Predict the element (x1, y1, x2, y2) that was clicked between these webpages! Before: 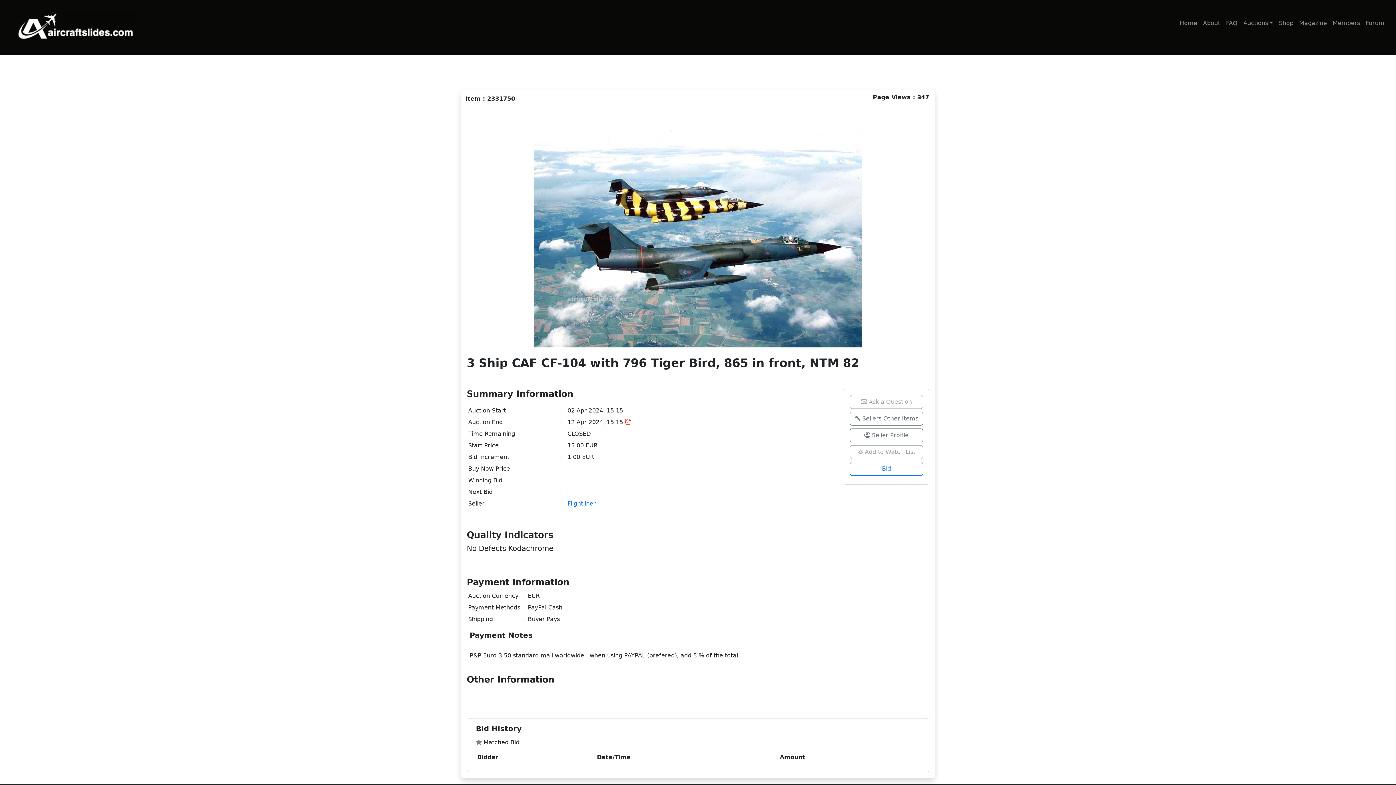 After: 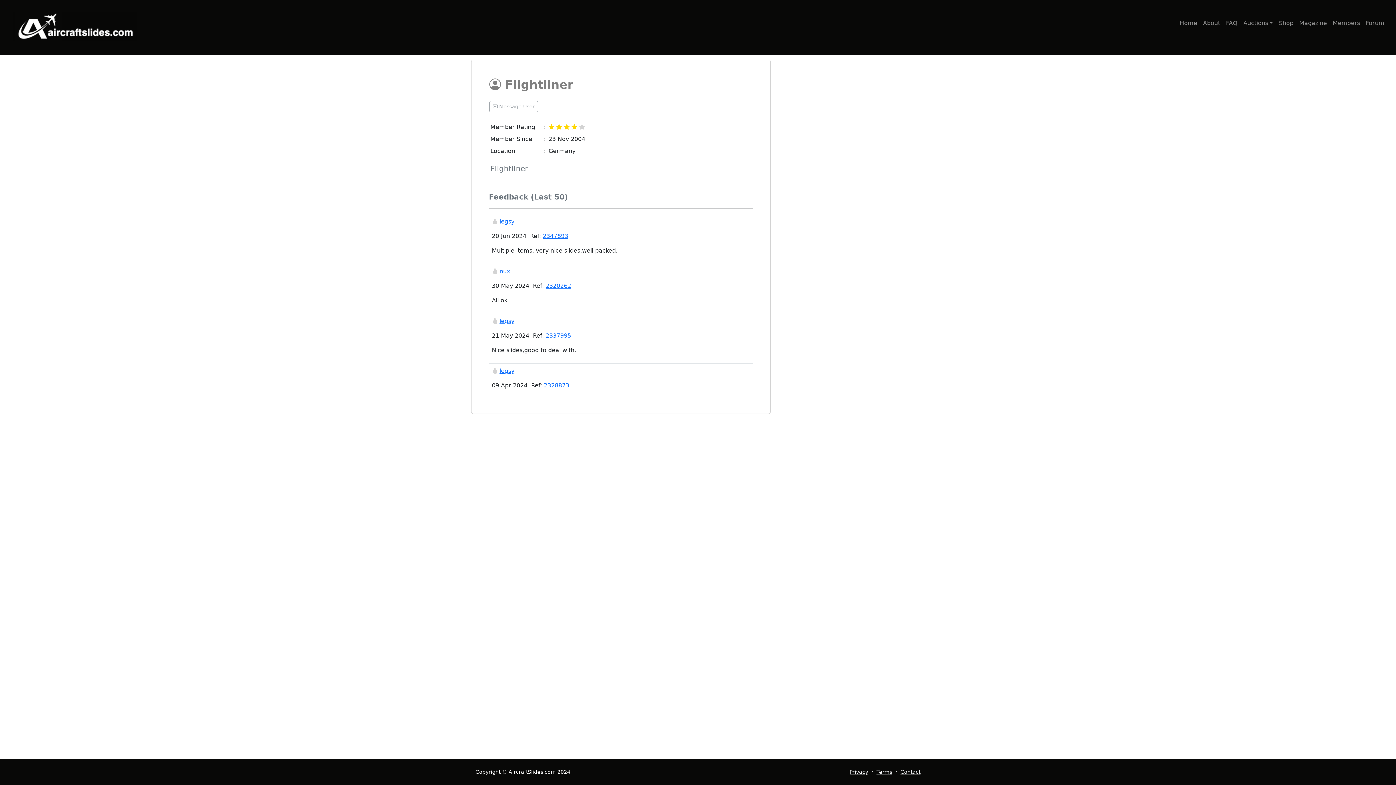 Action: label: Flightliner bbox: (567, 500, 596, 507)